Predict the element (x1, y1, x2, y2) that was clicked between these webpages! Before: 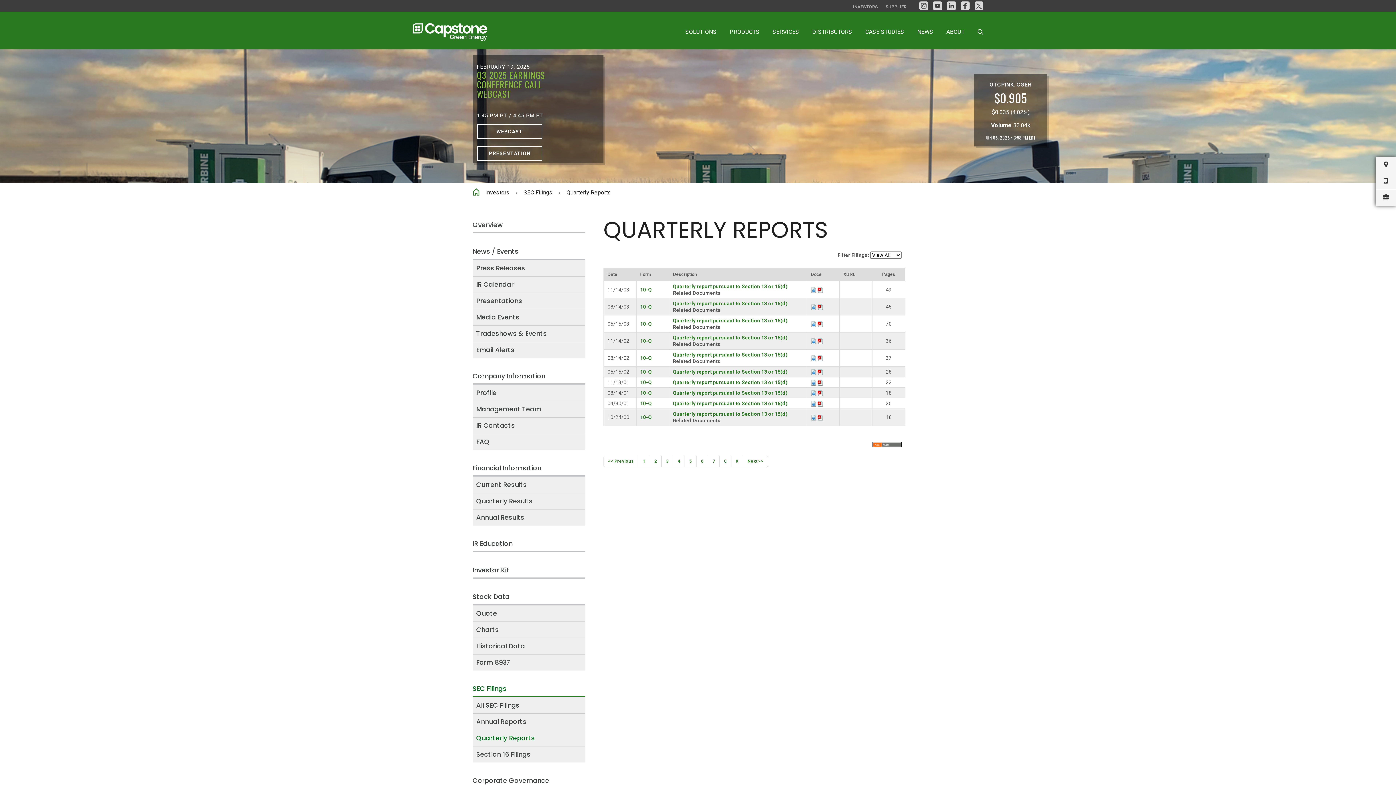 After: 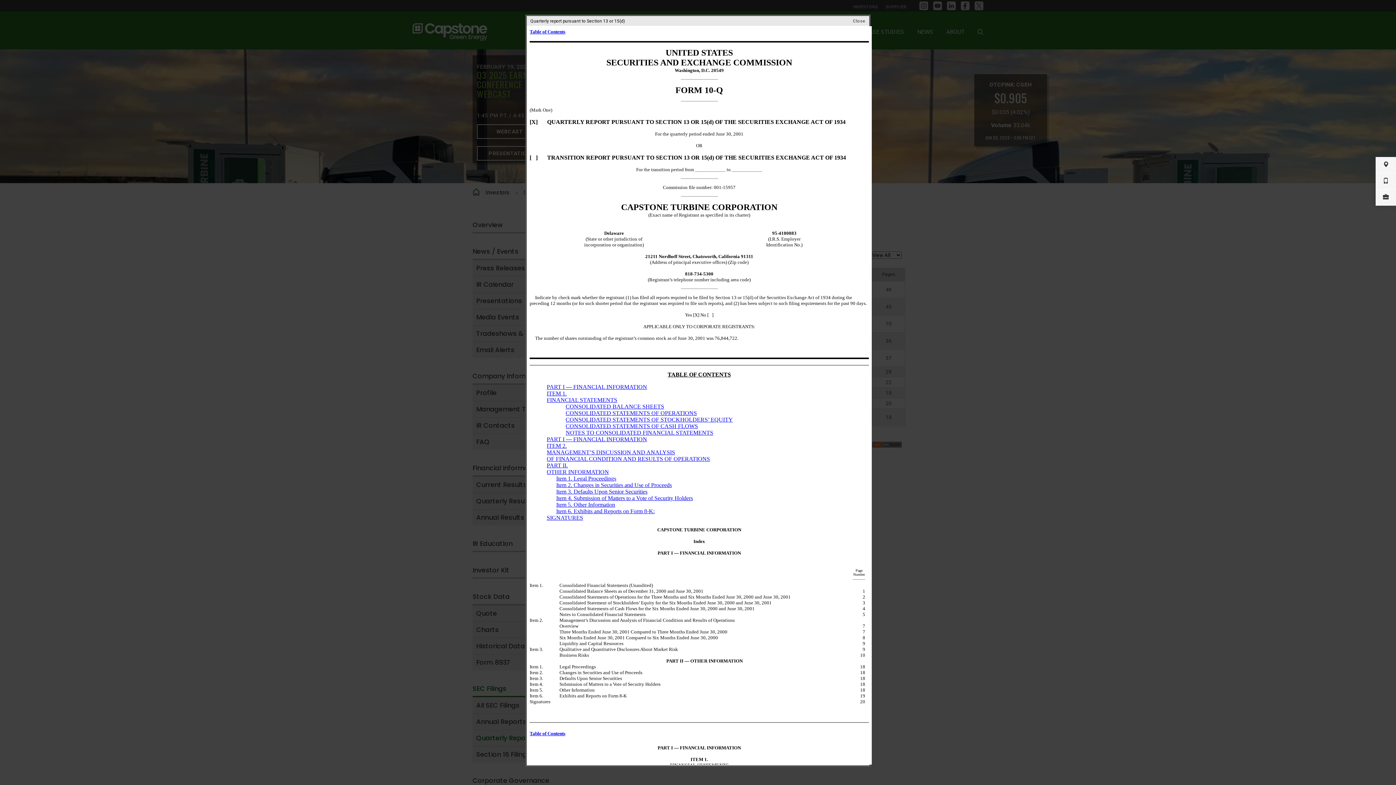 Action: label: Quarterly report pursuant to Section 13 or 15(d) bbox: (673, 390, 787, 396)